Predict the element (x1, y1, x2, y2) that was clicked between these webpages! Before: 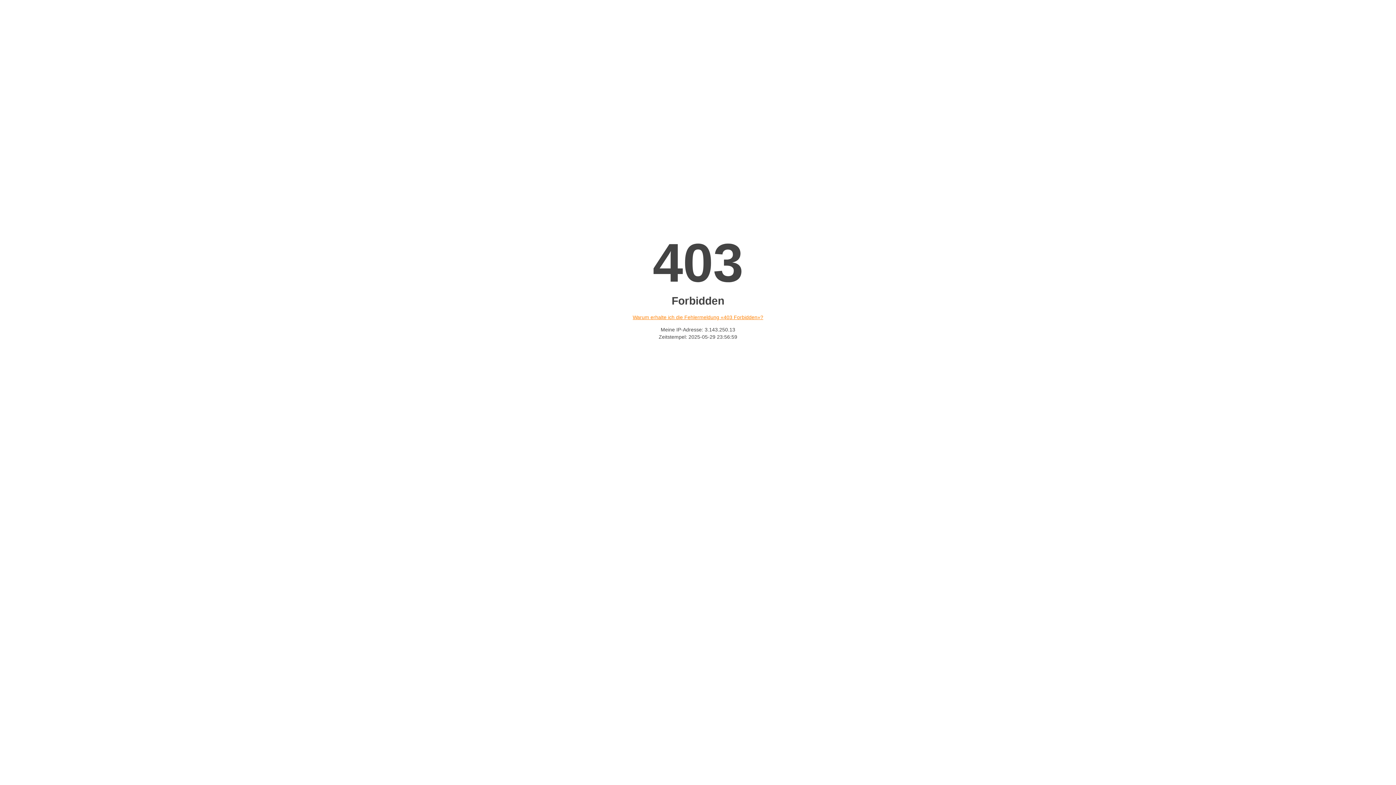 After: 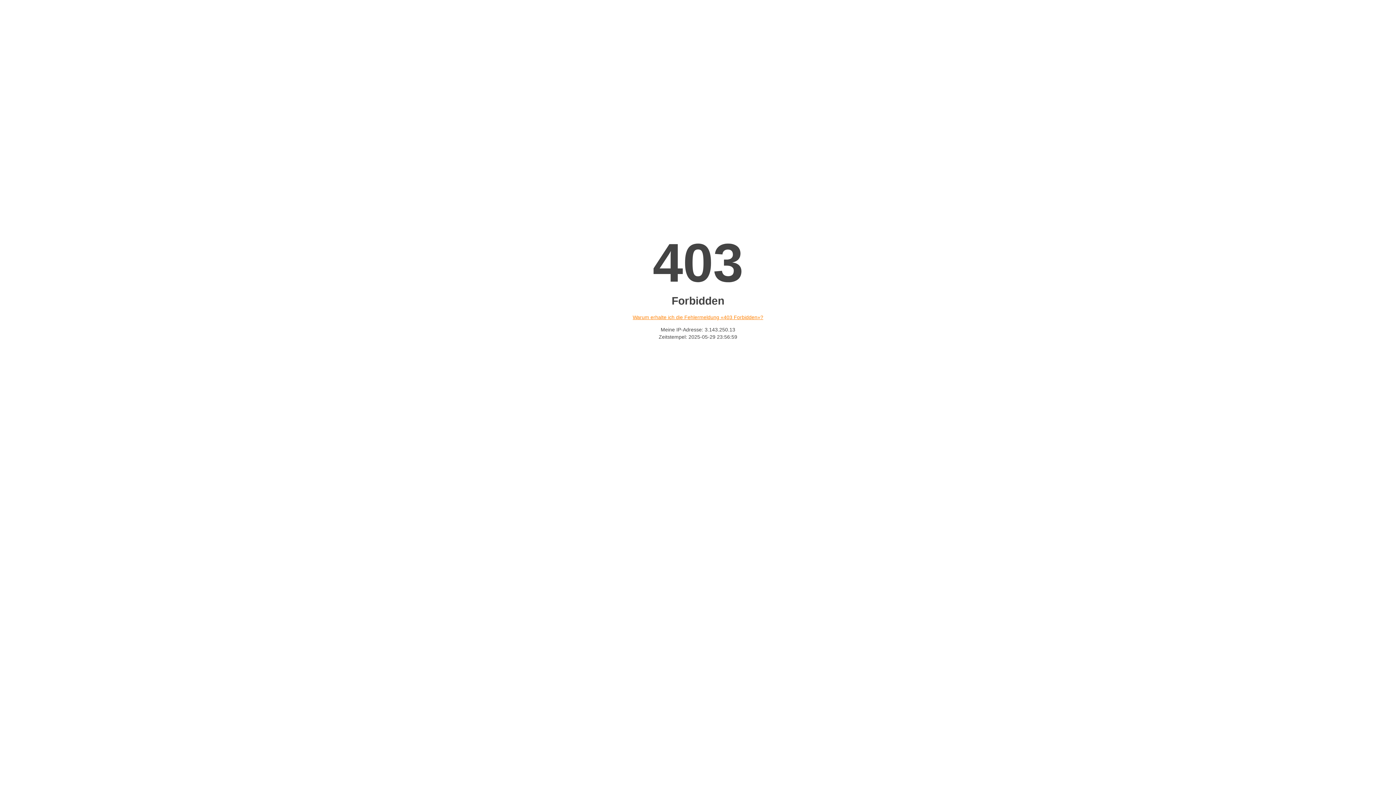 Action: bbox: (632, 314, 763, 320) label: Warum erhalte ich die Fehlermeldung «403 Forbidden»?